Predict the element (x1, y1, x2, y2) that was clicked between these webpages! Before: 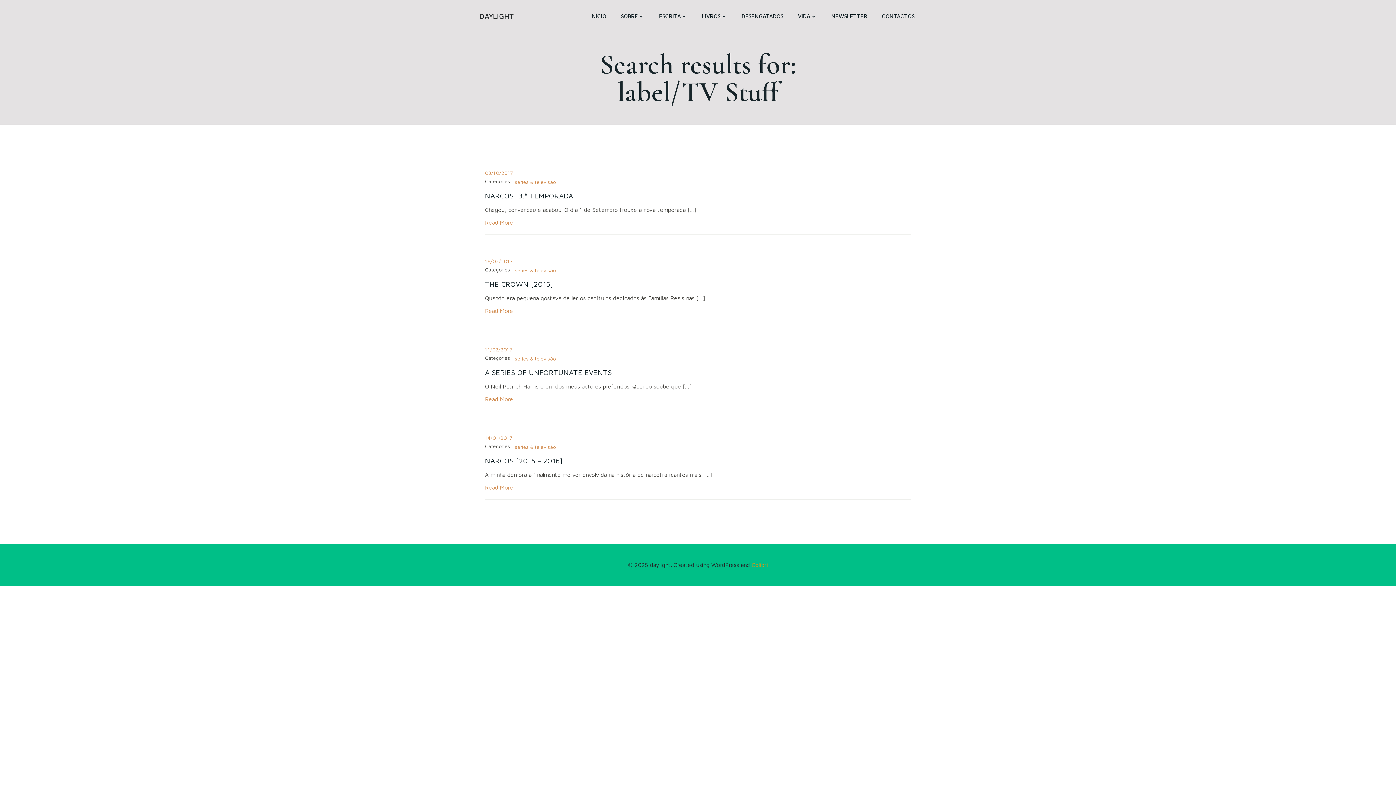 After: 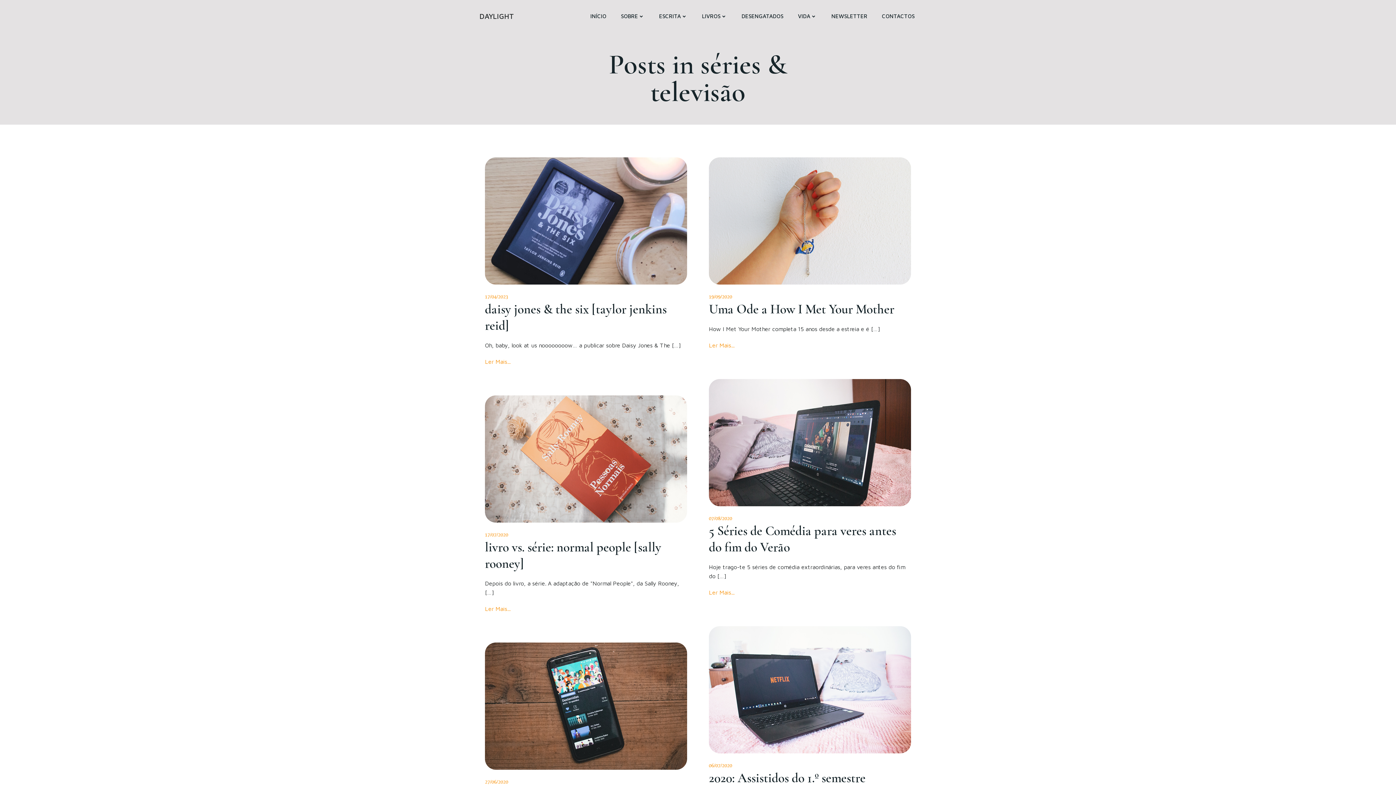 Action: bbox: (514, 178, 556, 185) label: séries & televisão